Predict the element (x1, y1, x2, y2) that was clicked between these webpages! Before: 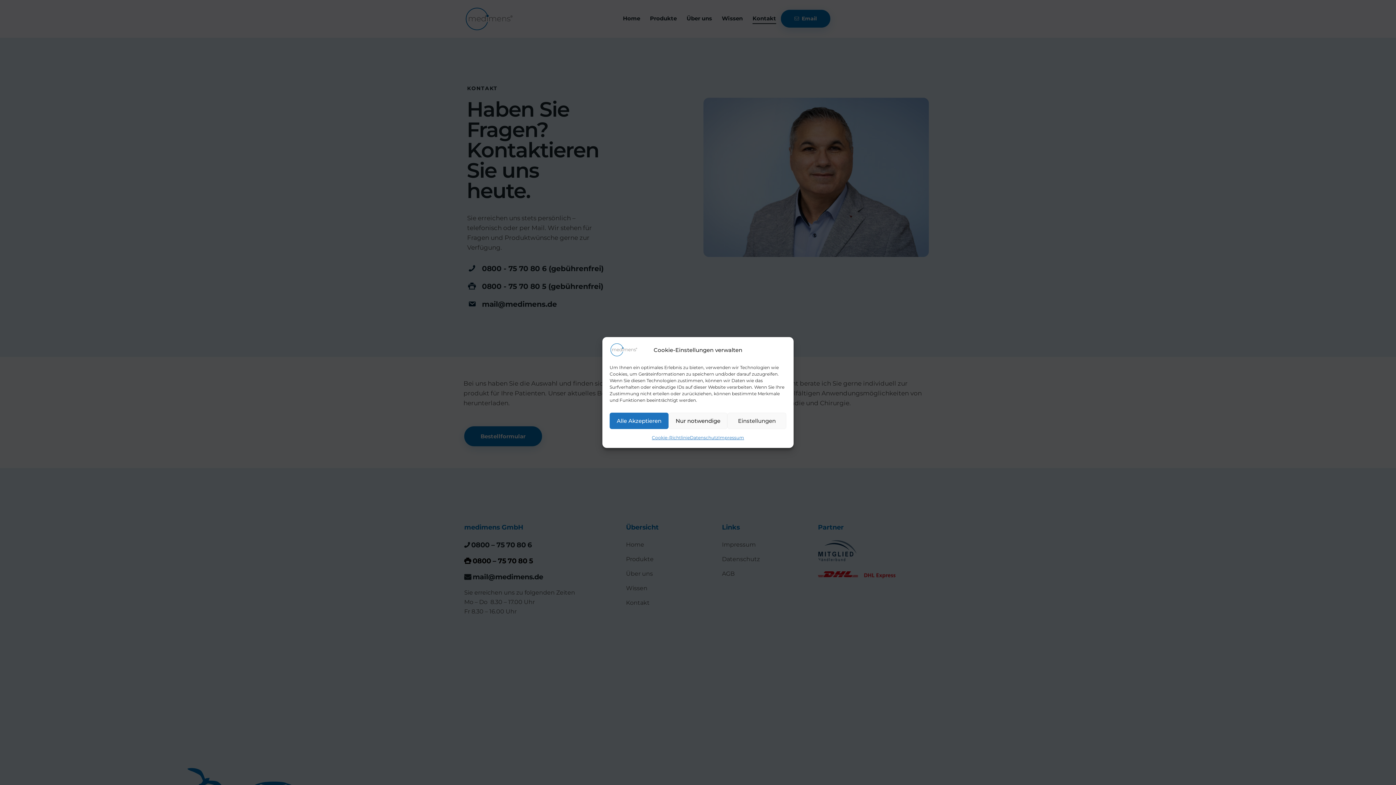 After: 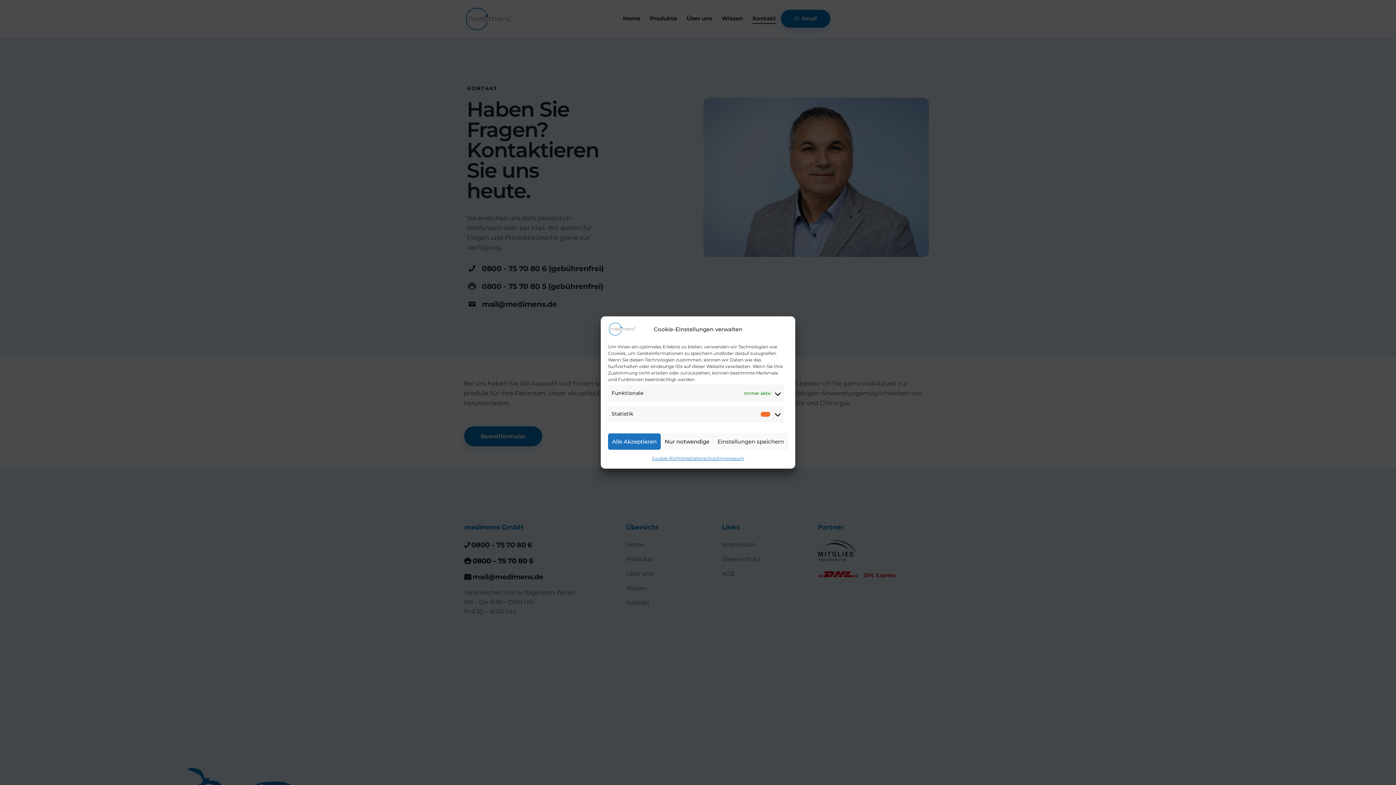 Action: label: Einstellungen bbox: (727, 412, 786, 429)